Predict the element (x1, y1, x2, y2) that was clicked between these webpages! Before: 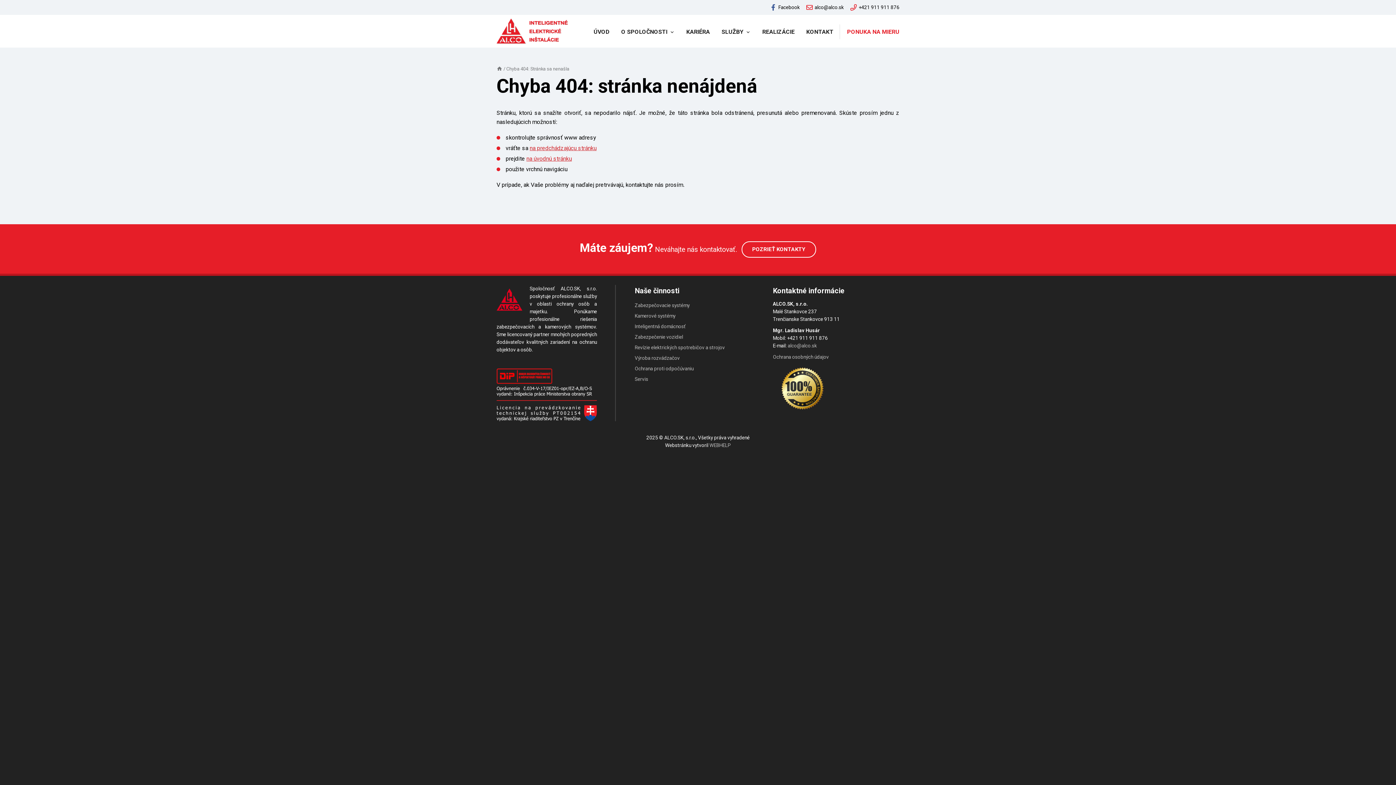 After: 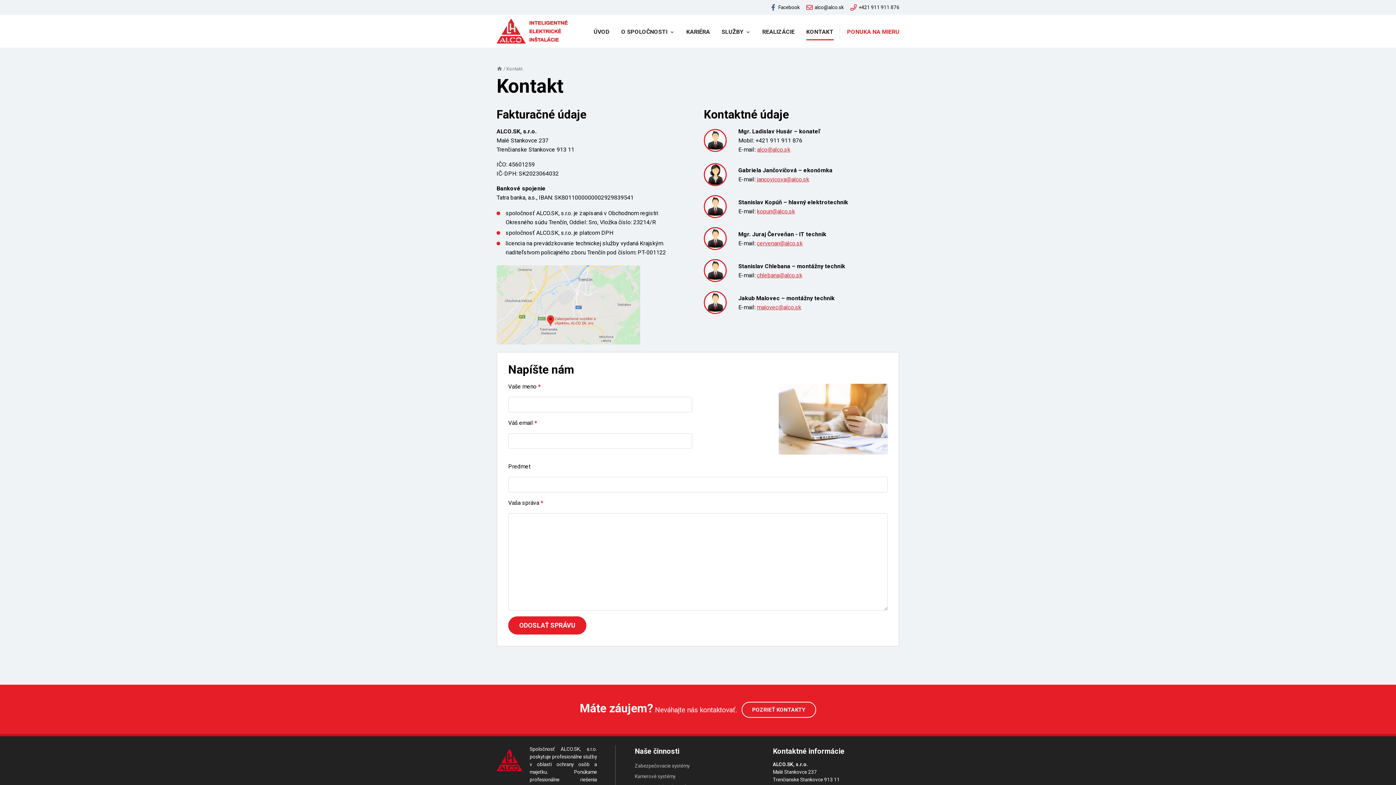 Action: label: POZRIEŤ KONTAKTY bbox: (741, 241, 816, 257)